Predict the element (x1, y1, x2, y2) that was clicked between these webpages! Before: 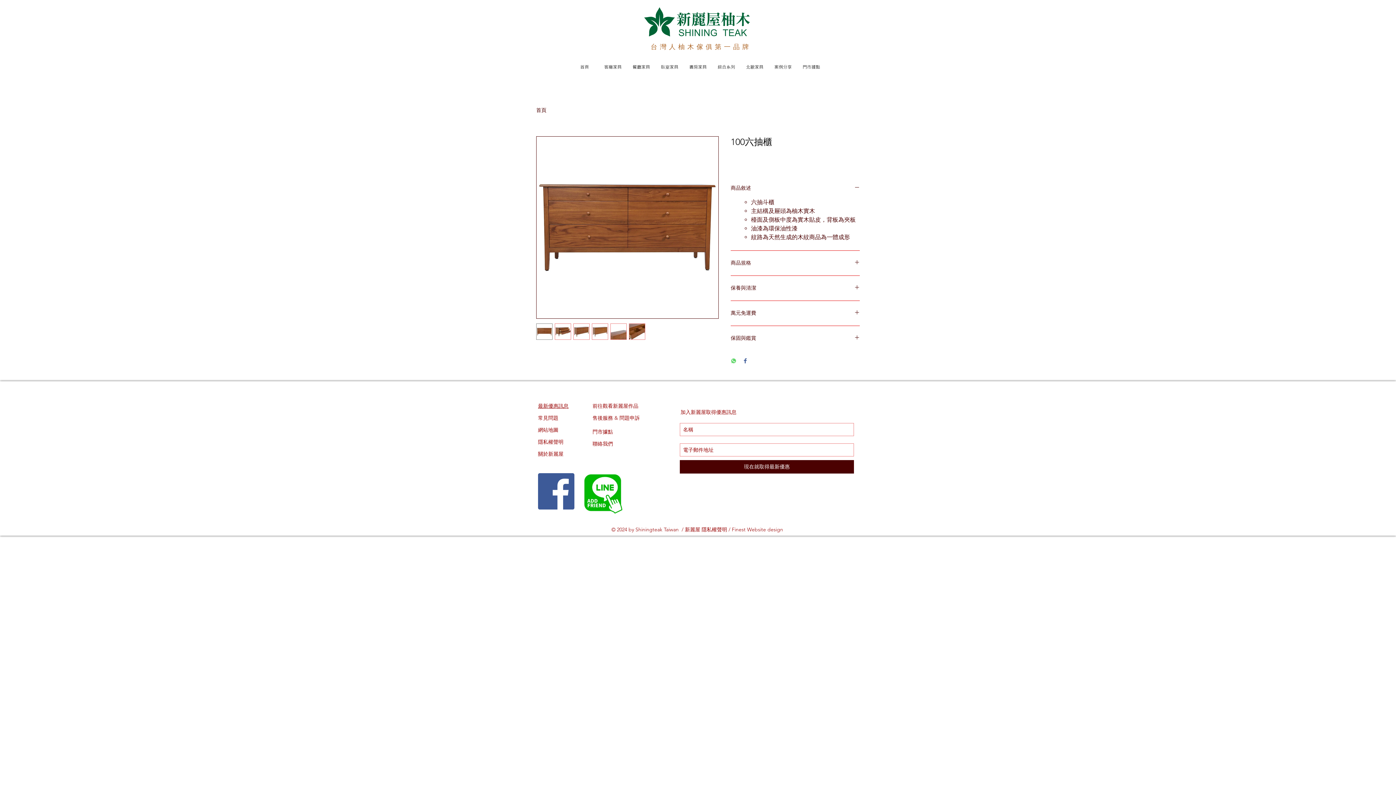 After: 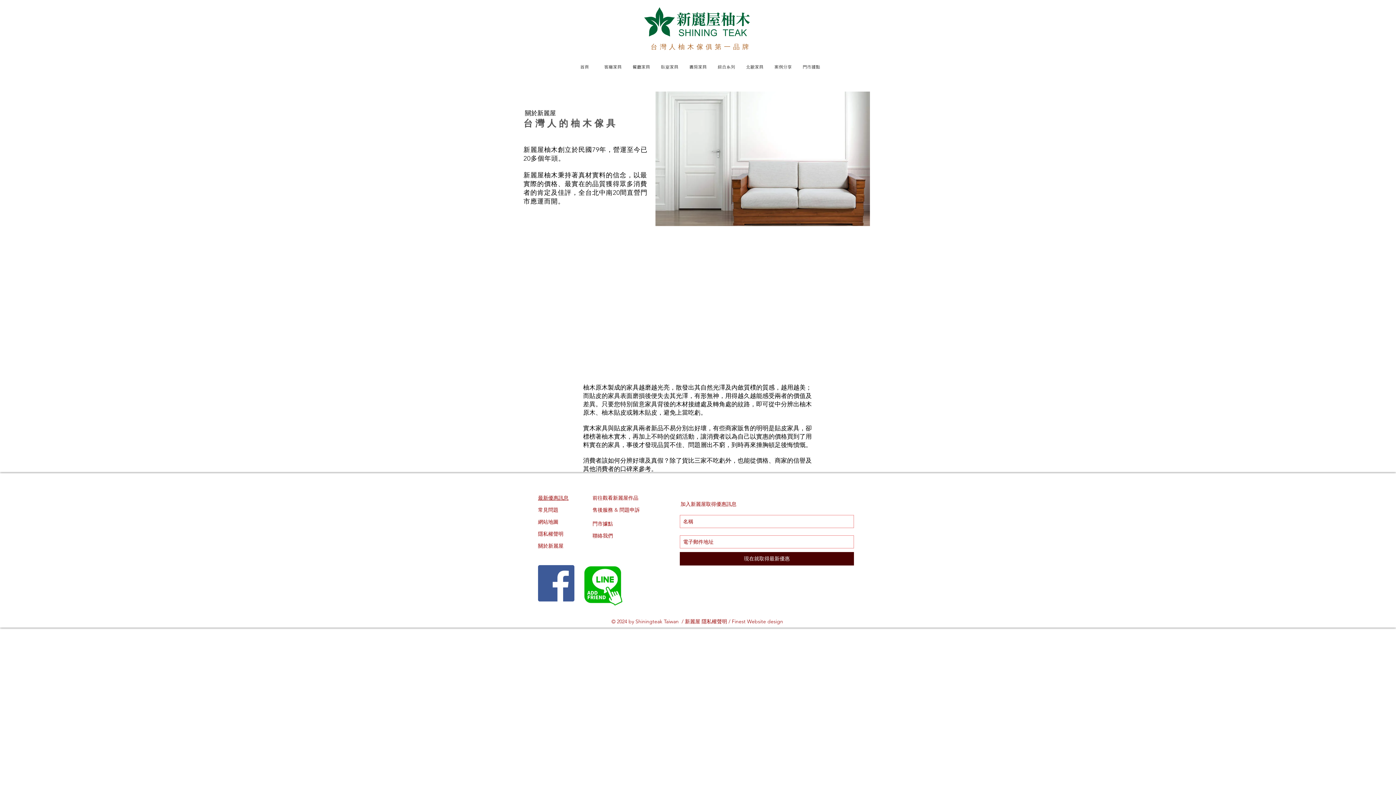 Action: label: 關於新麗屋 bbox: (538, 450, 563, 457)